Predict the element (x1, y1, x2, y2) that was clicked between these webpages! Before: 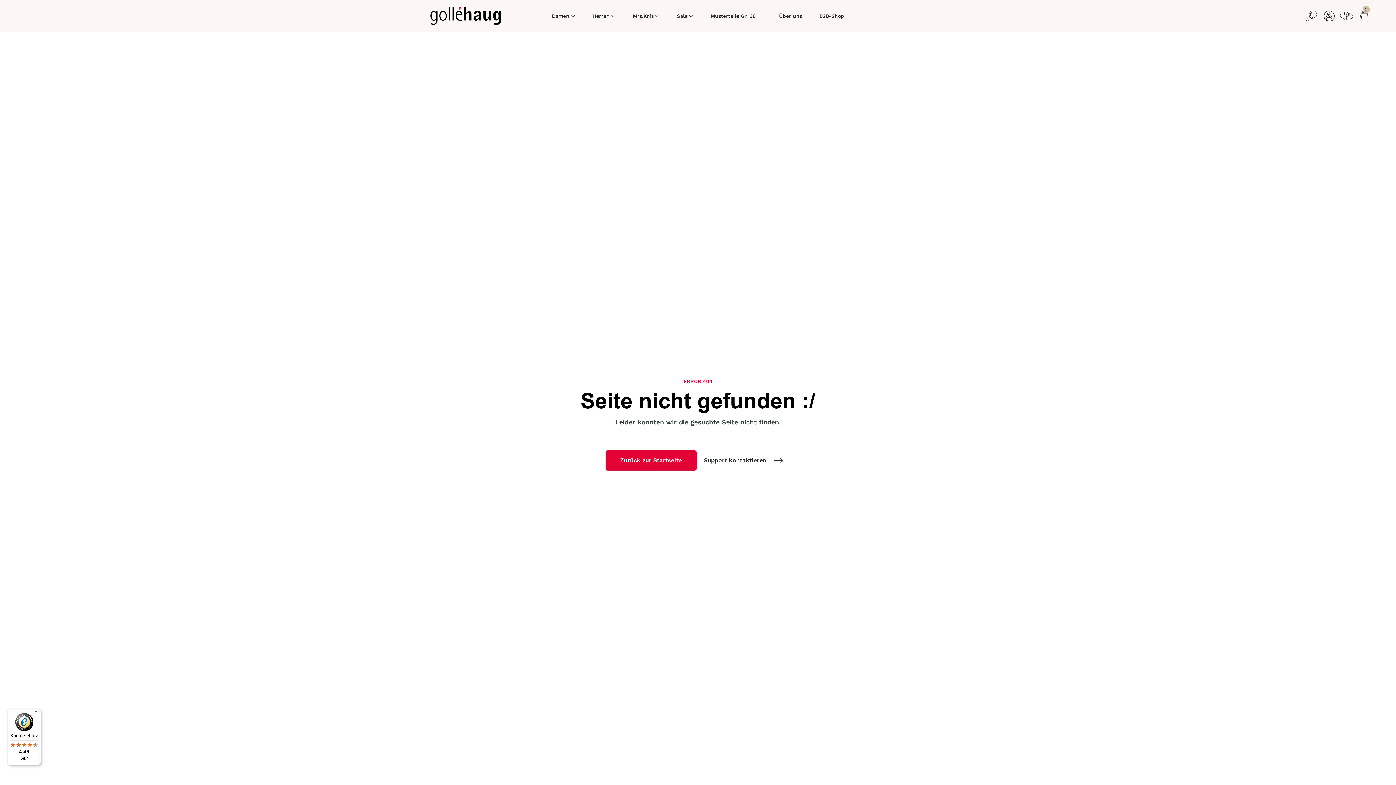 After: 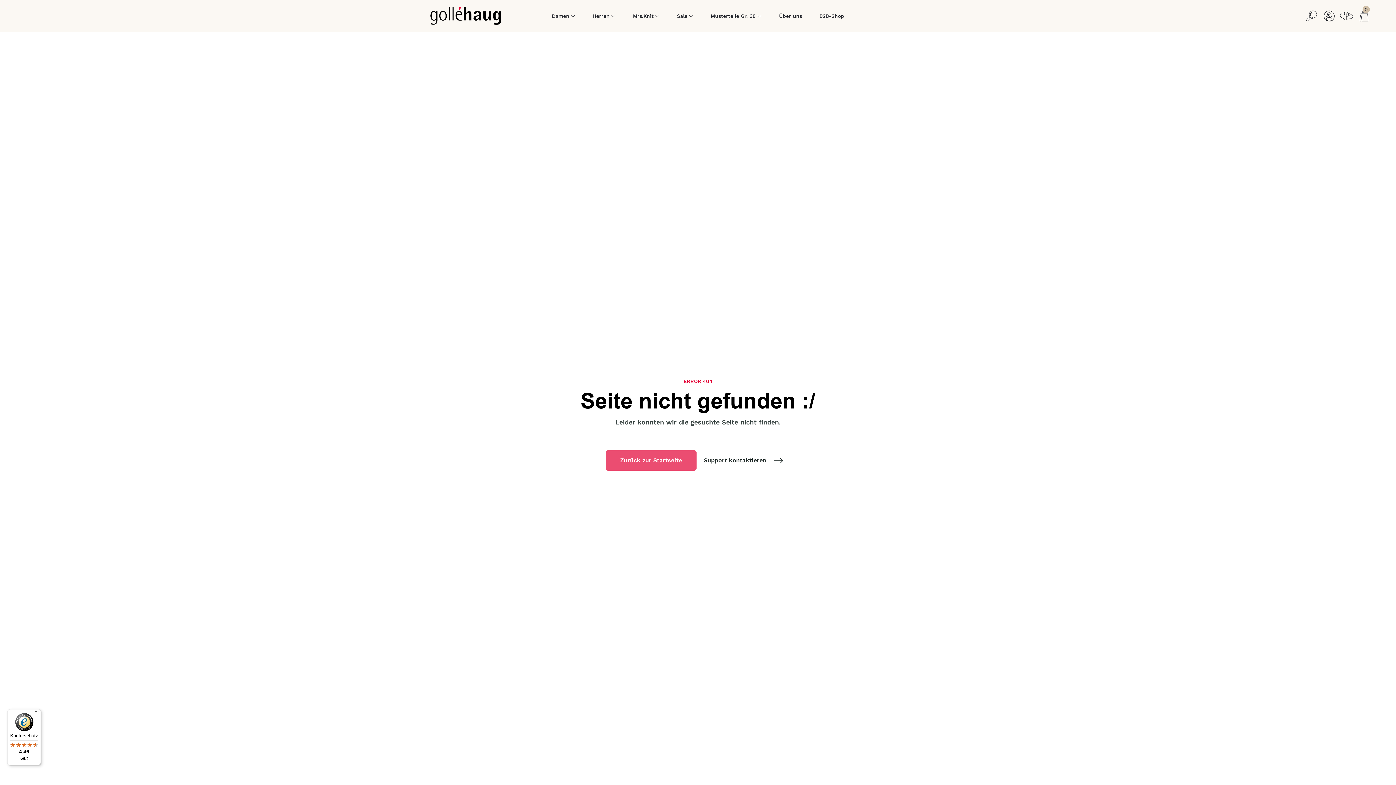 Action: label: Zurück zur Startseite bbox: (605, 450, 696, 470)